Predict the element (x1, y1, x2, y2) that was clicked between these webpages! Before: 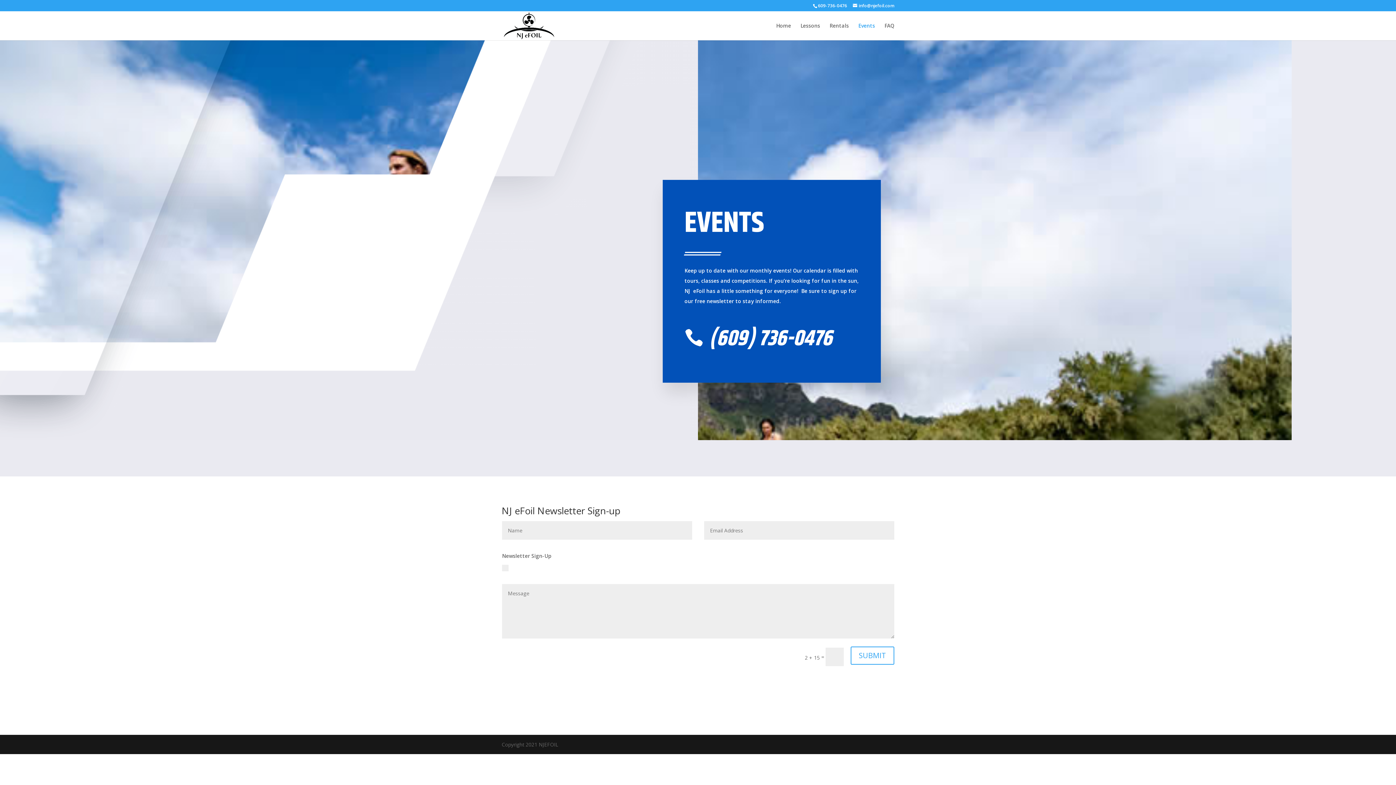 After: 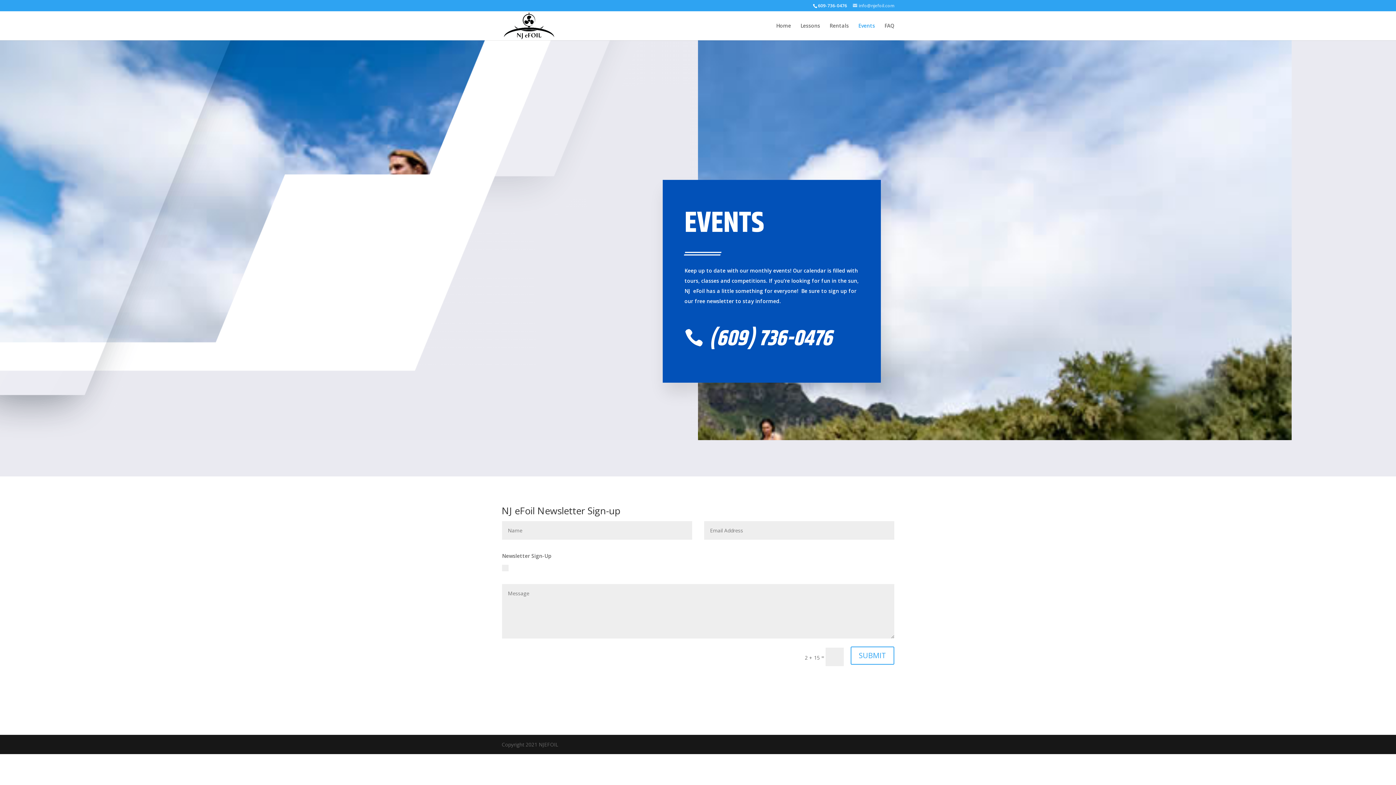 Action: bbox: (853, 2, 894, 8) label: info@njefoil.com